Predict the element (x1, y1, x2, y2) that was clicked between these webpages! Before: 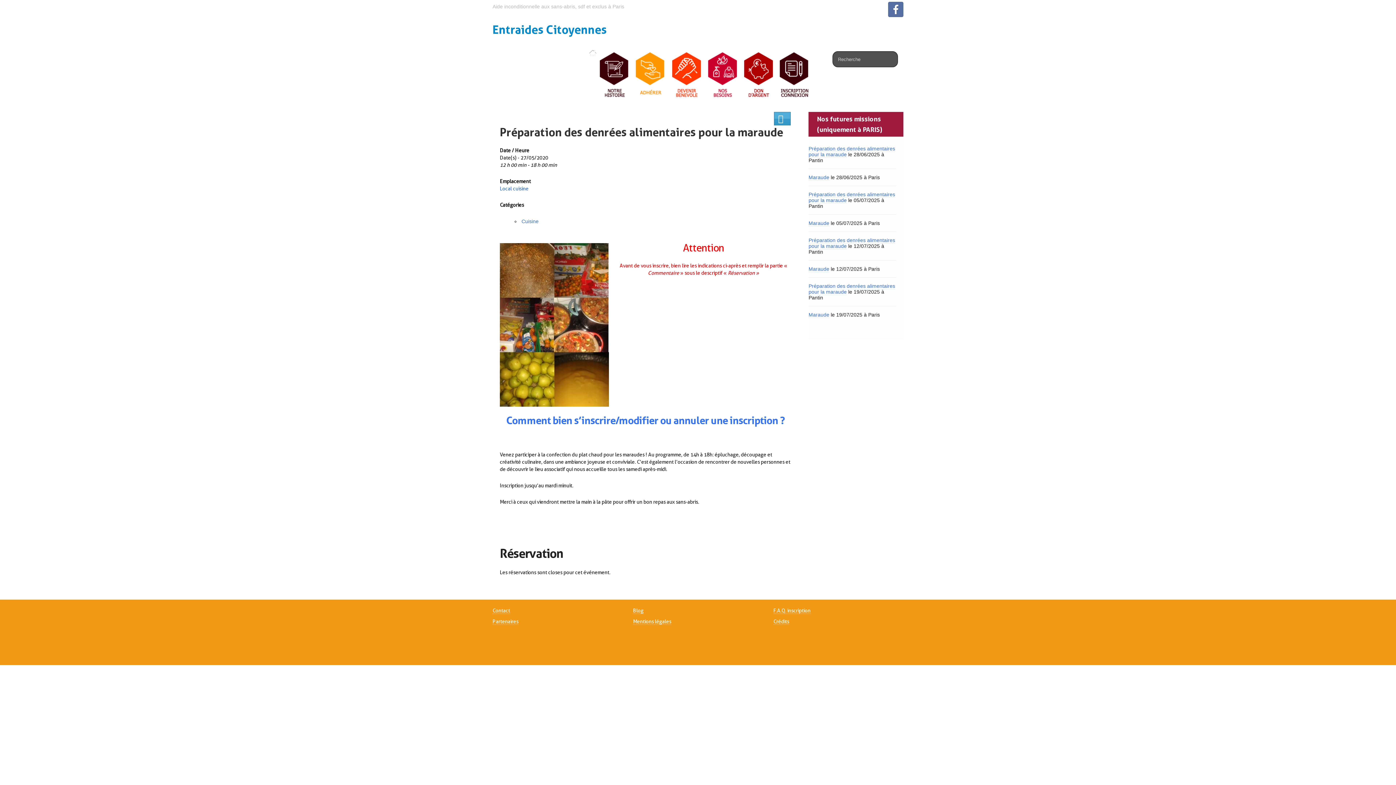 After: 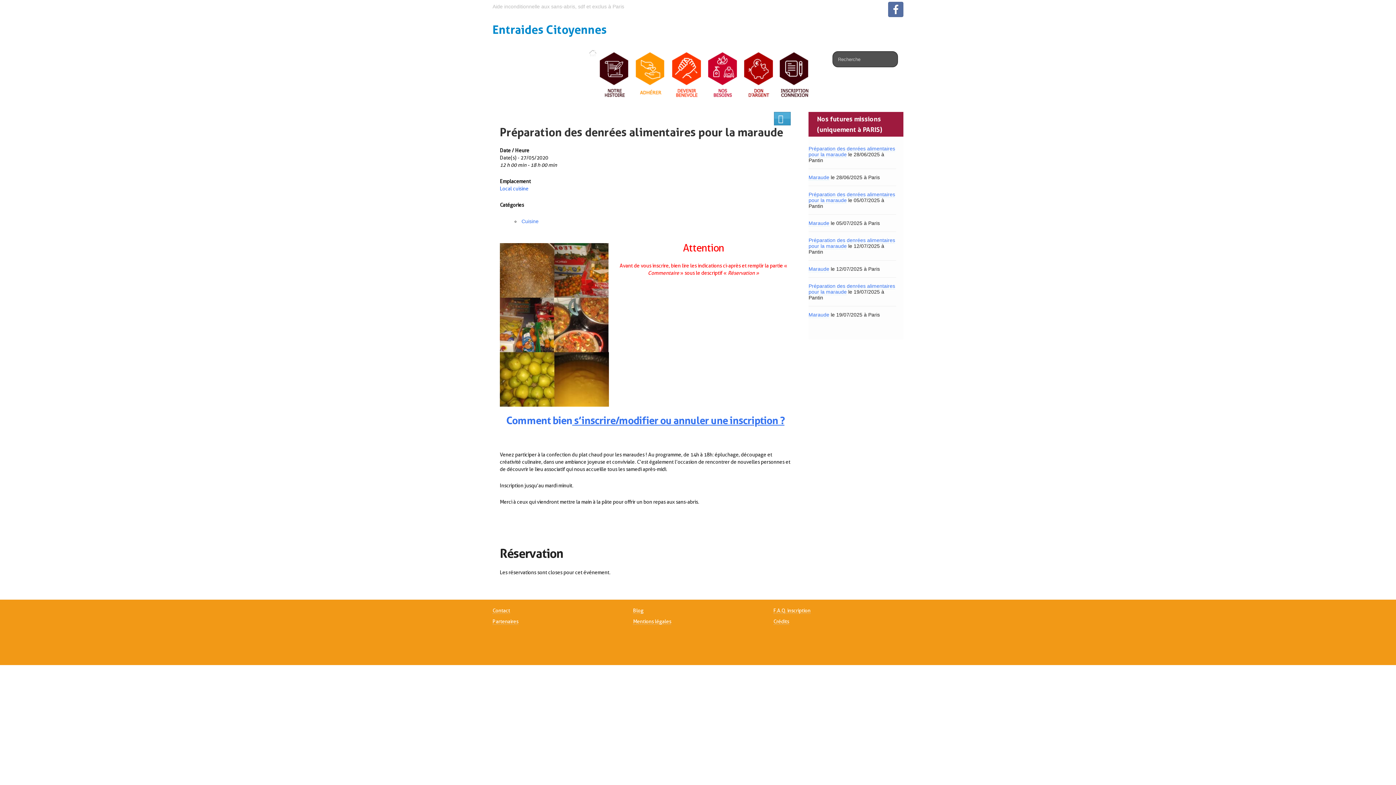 Action: bbox: (572, 414, 784, 426) label:  s’inscrire/modifier ou annuler une inscription ?